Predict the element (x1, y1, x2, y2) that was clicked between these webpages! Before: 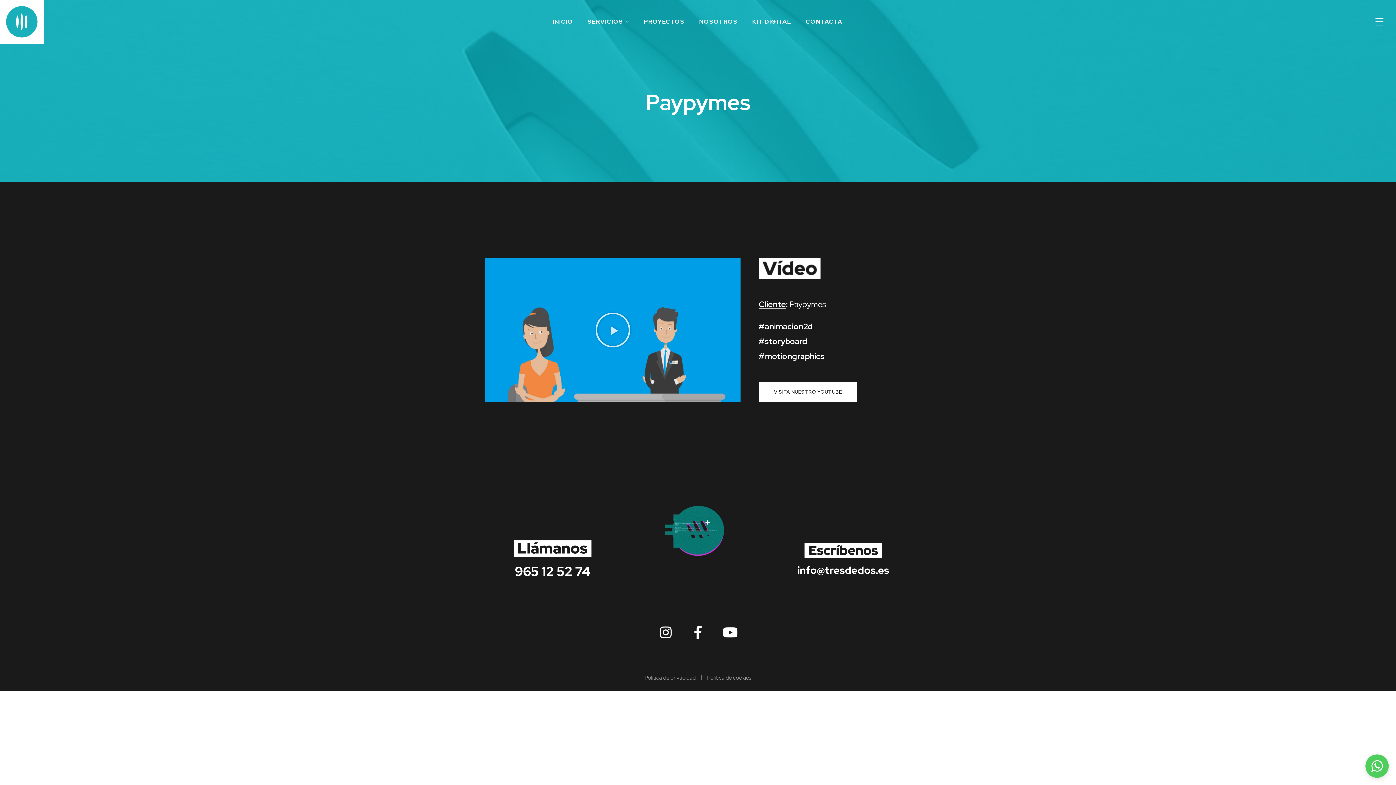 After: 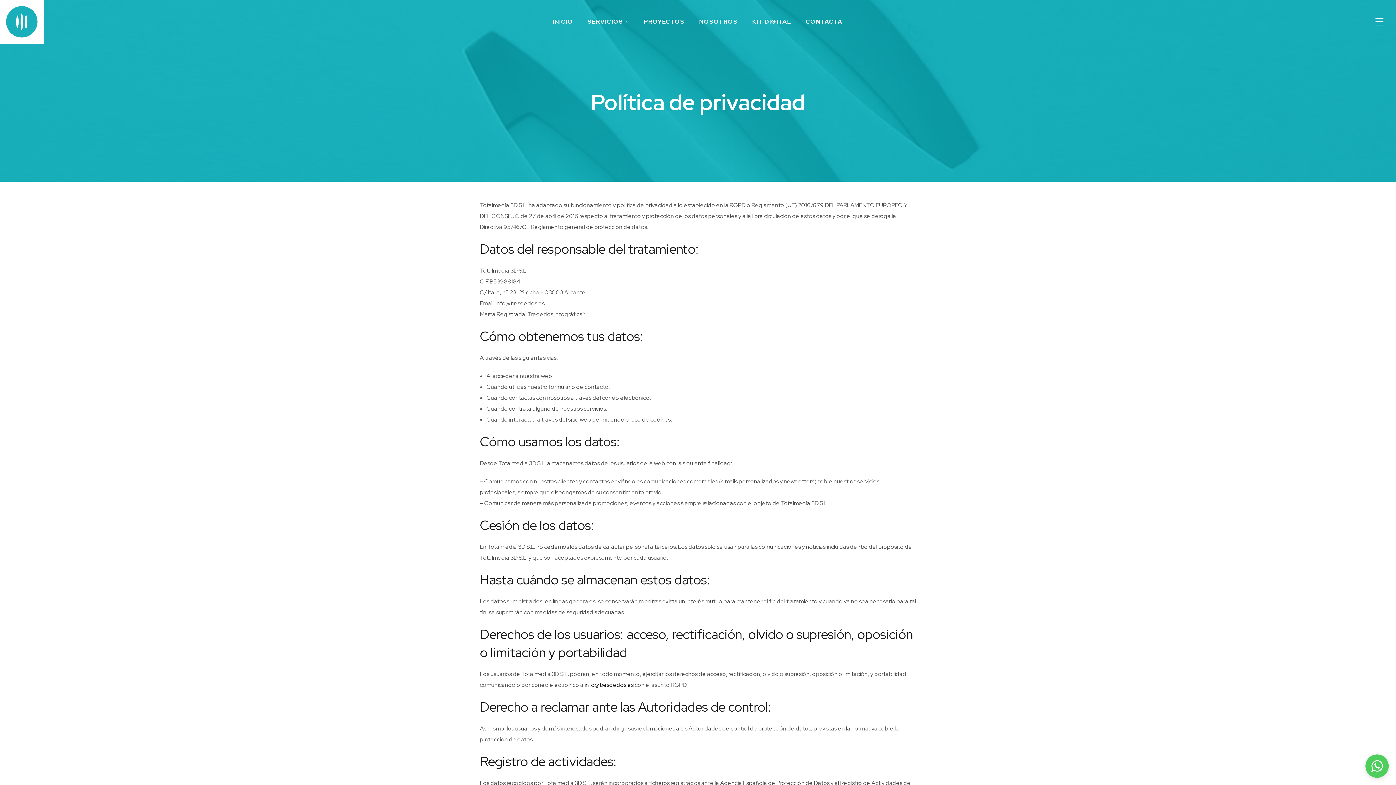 Action: label: Política de privacidad bbox: (644, 673, 696, 683)